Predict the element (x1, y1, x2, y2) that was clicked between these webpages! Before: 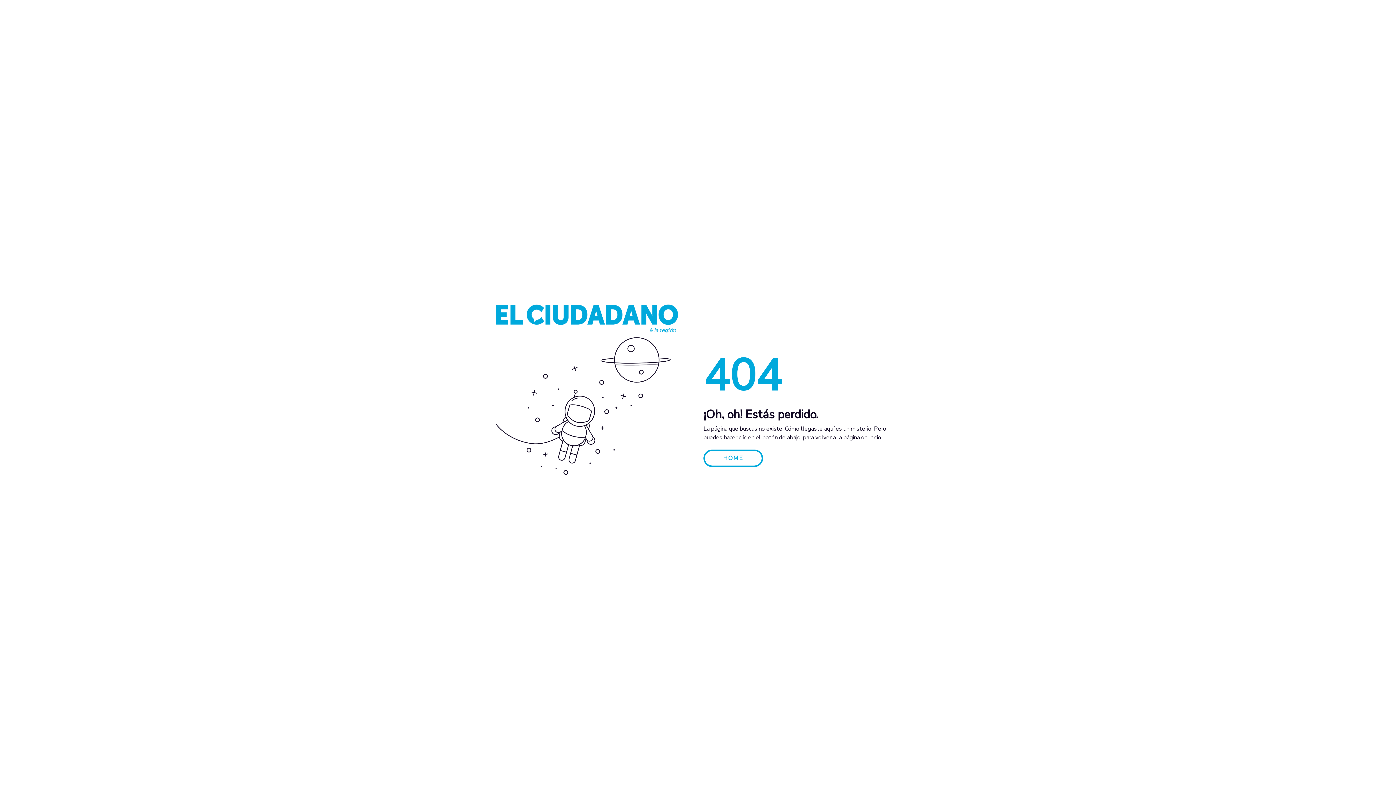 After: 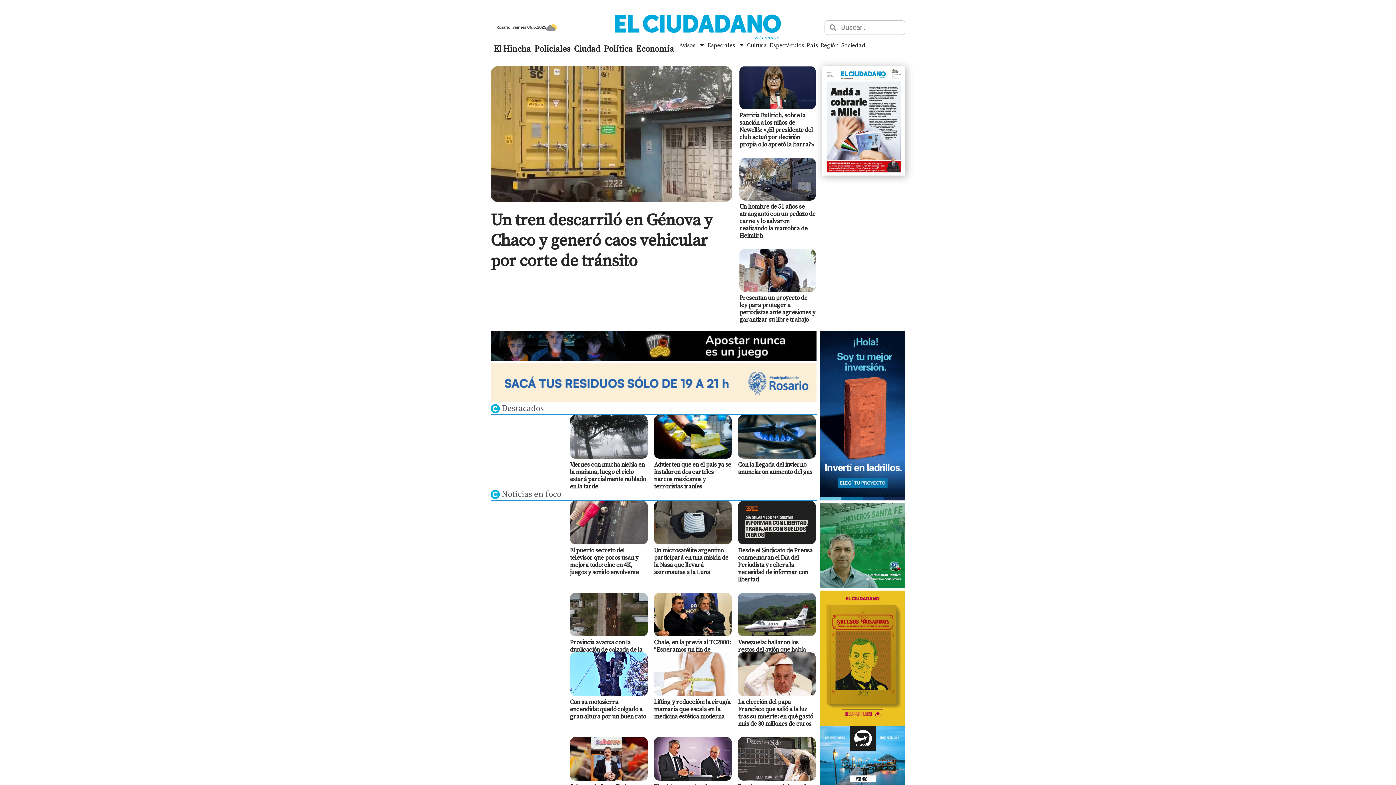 Action: bbox: (496, 314, 678, 322)